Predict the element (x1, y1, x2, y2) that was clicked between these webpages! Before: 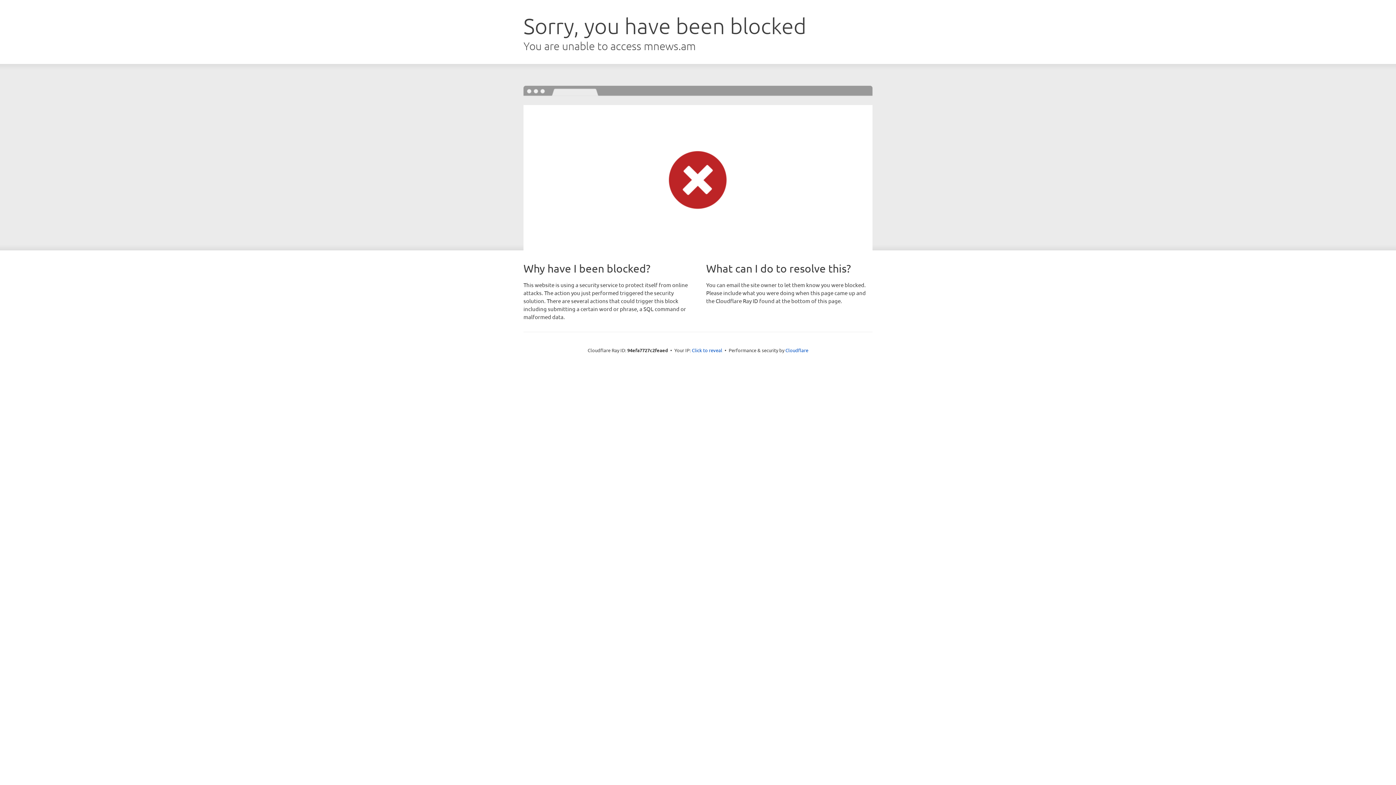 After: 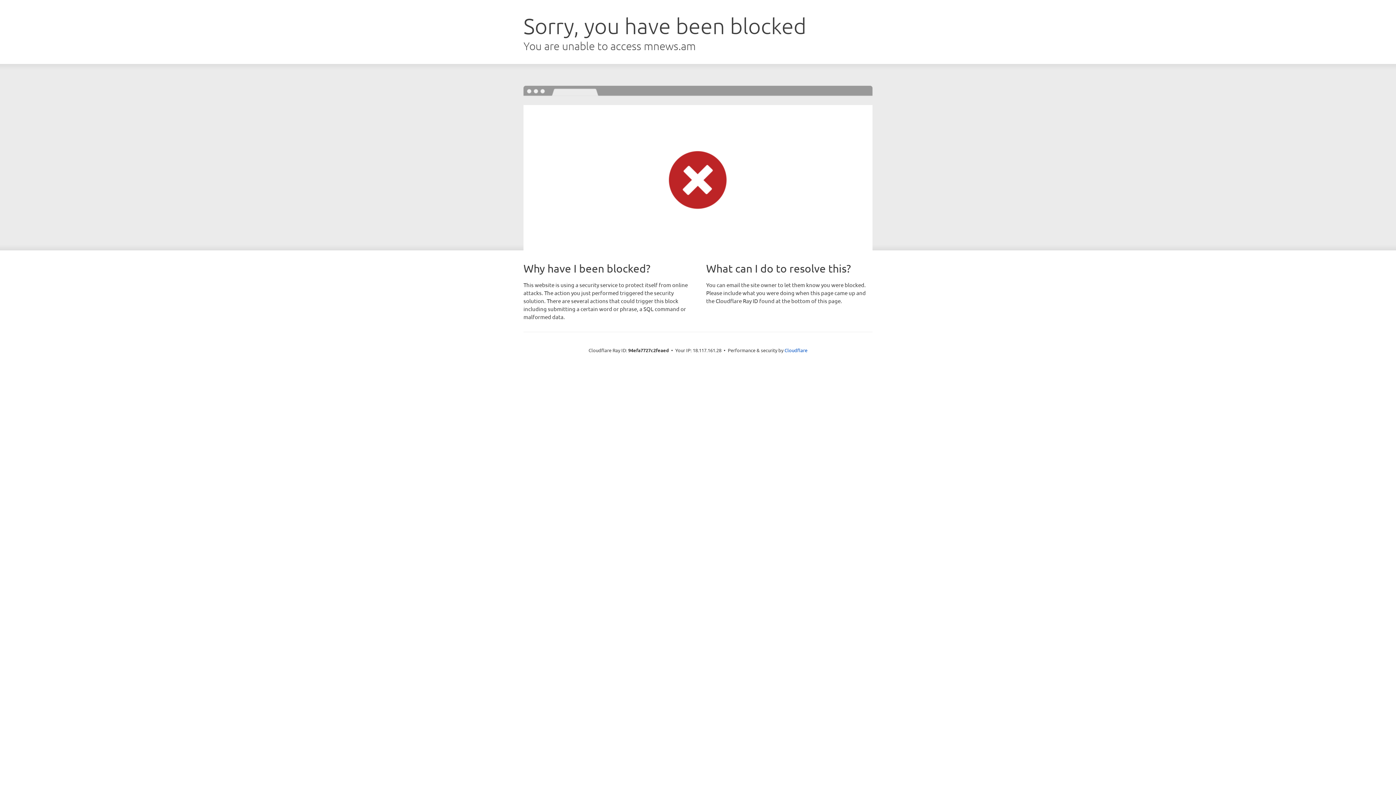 Action: label: Click to reveal bbox: (692, 346, 722, 353)